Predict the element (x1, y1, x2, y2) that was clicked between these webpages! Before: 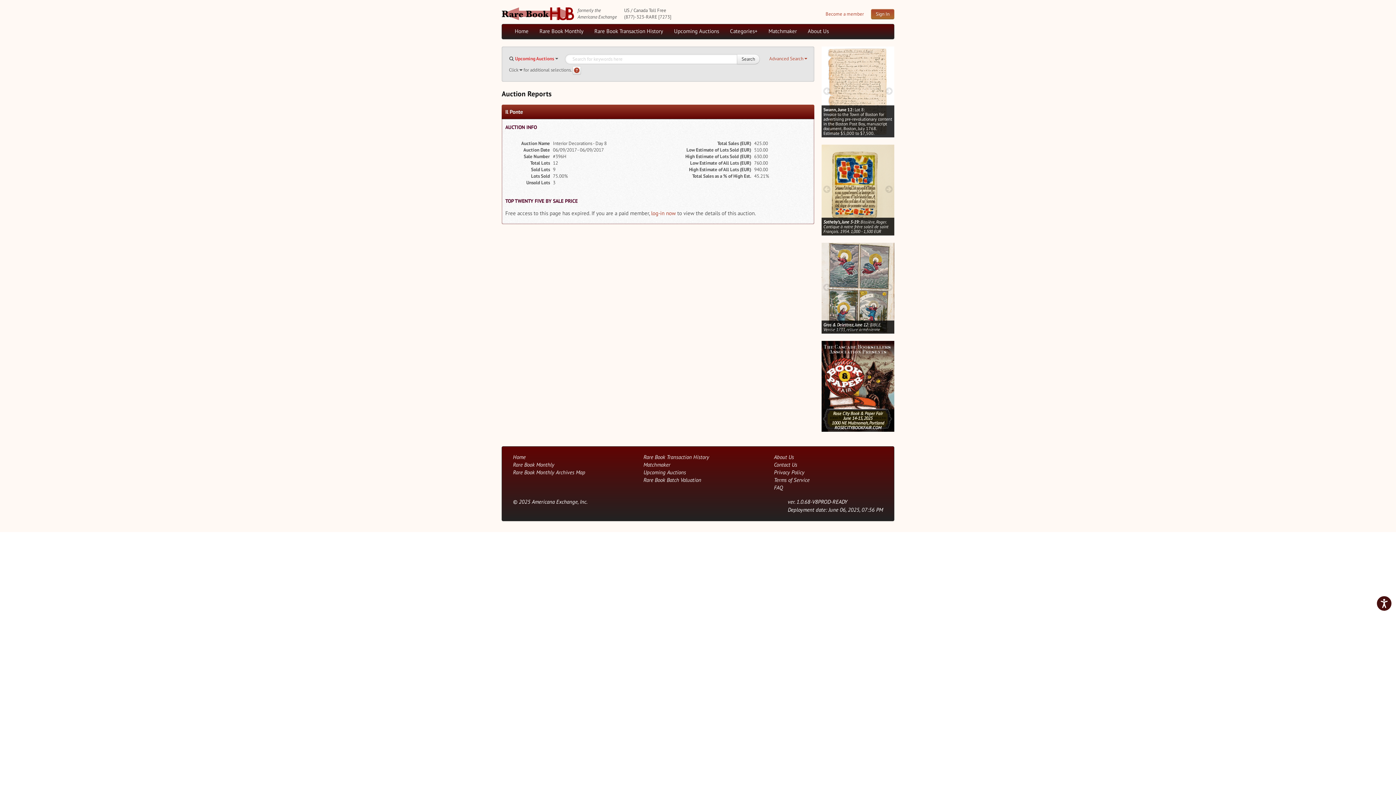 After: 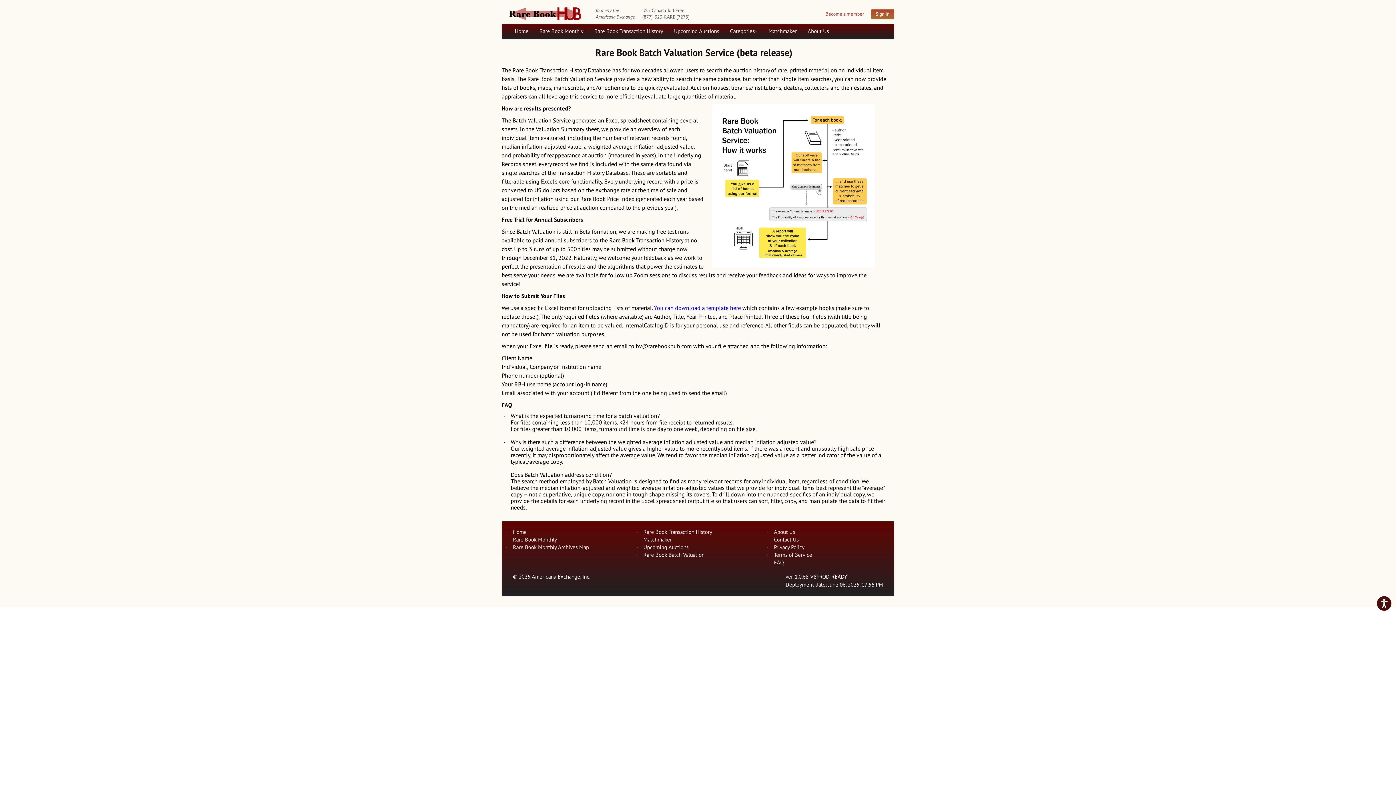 Action: bbox: (643, 476, 701, 483) label: Rare Book Batch Valuation